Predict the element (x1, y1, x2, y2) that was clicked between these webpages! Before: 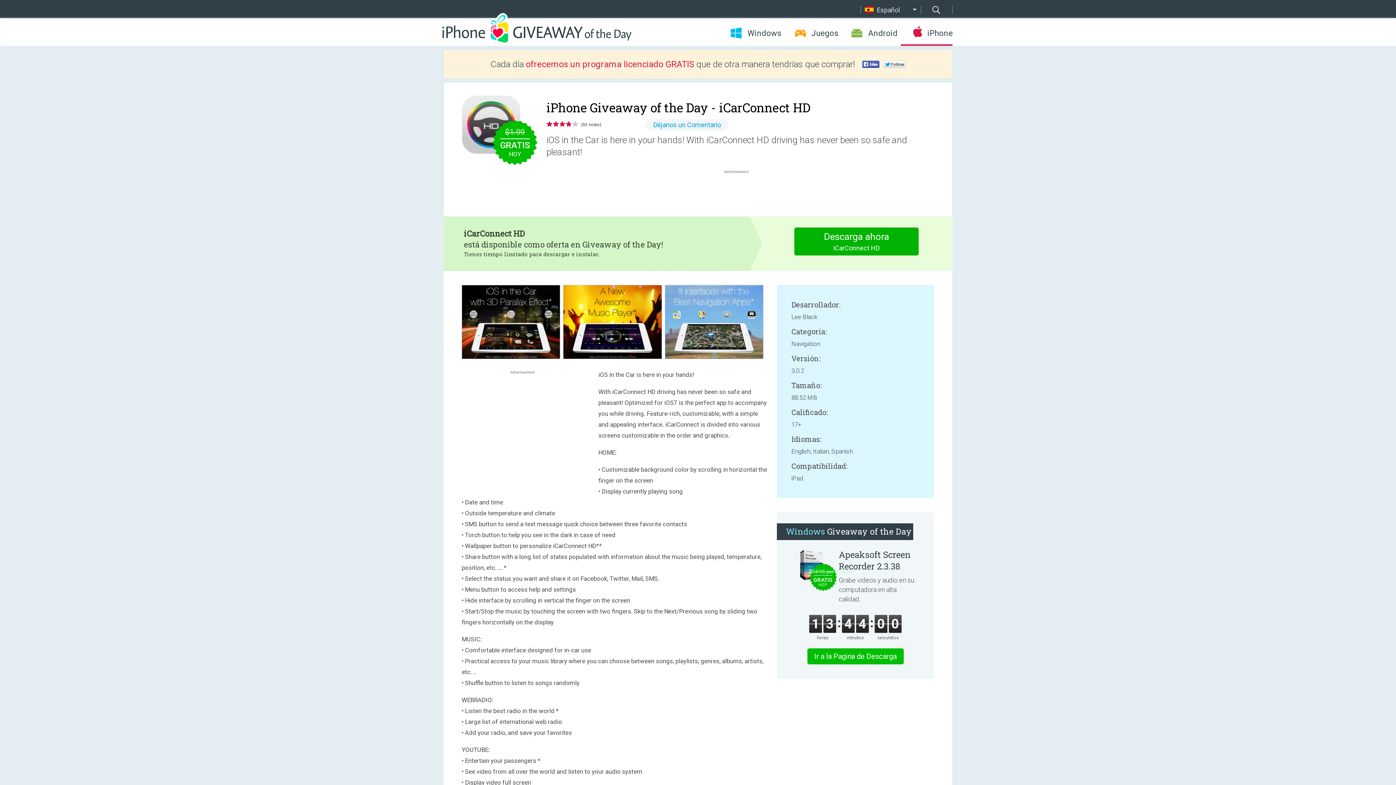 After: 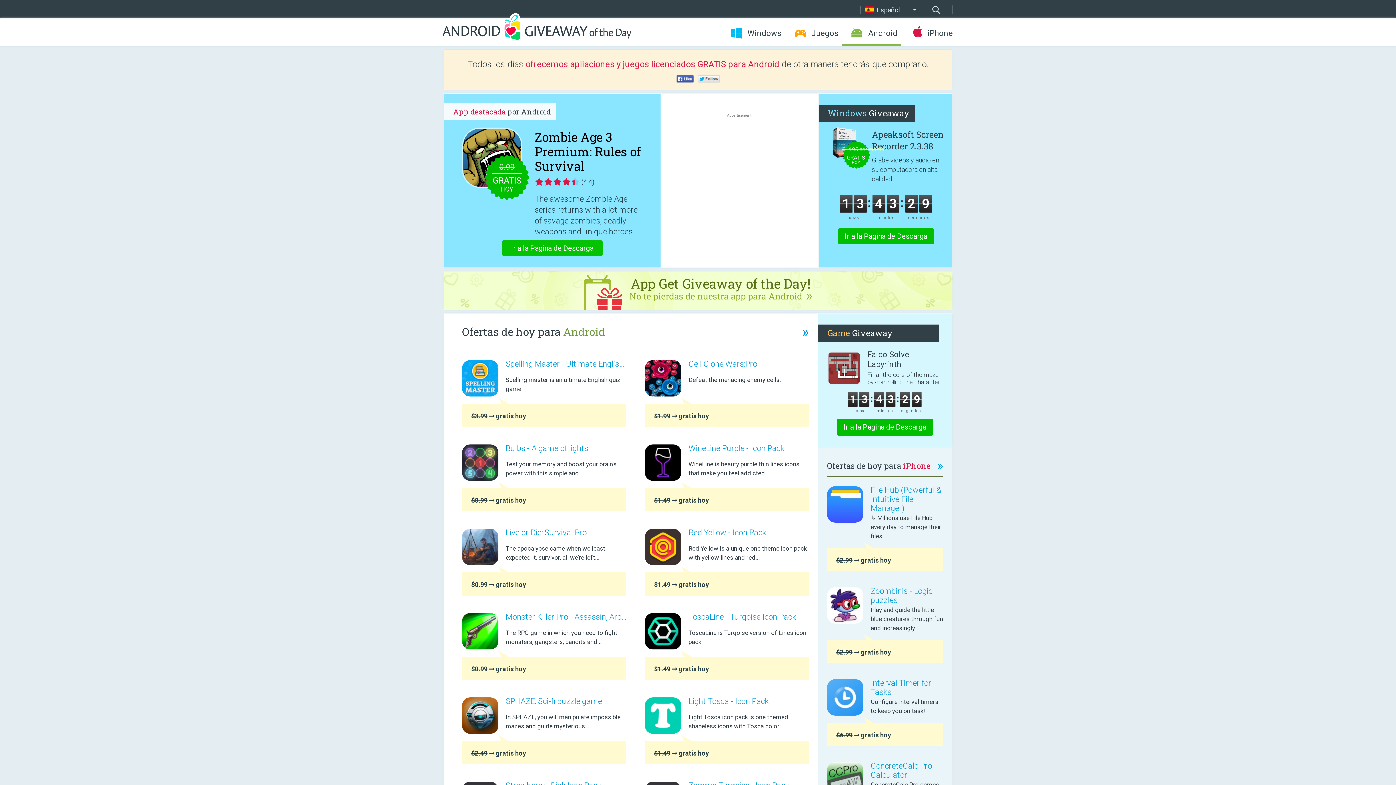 Action: label: Android bbox: (841, 28, 901, 38)